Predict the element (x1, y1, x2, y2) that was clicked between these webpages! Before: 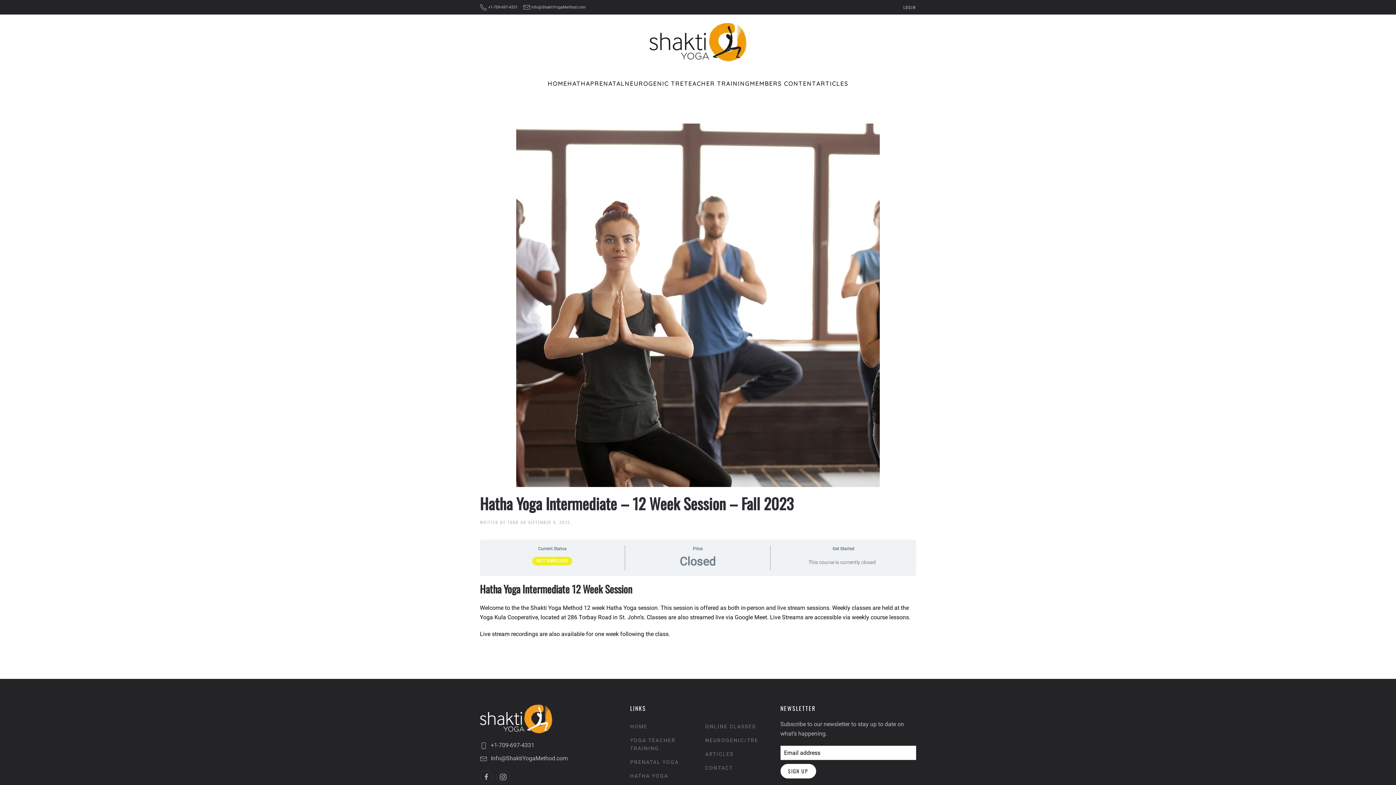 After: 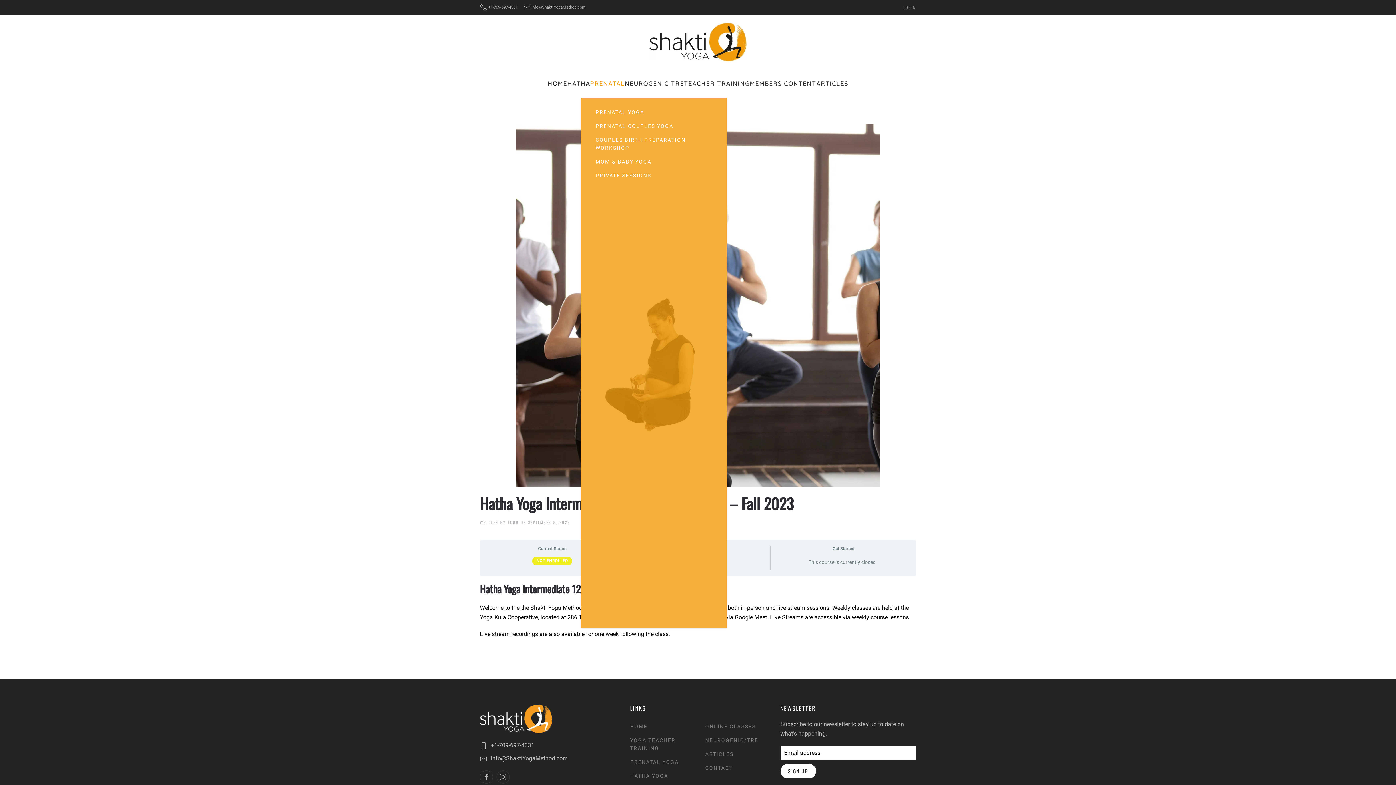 Action: bbox: (590, 69, 624, 98) label: PRENATAL